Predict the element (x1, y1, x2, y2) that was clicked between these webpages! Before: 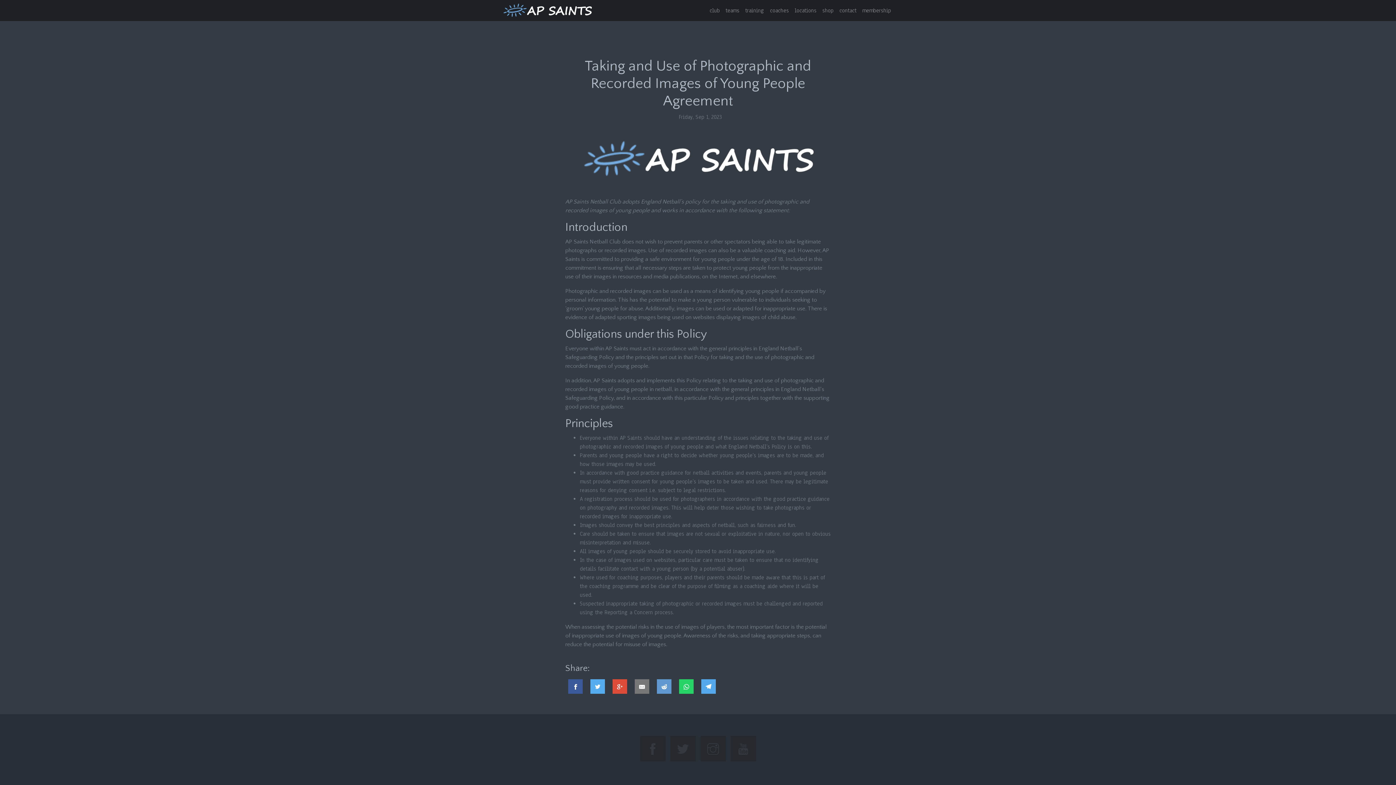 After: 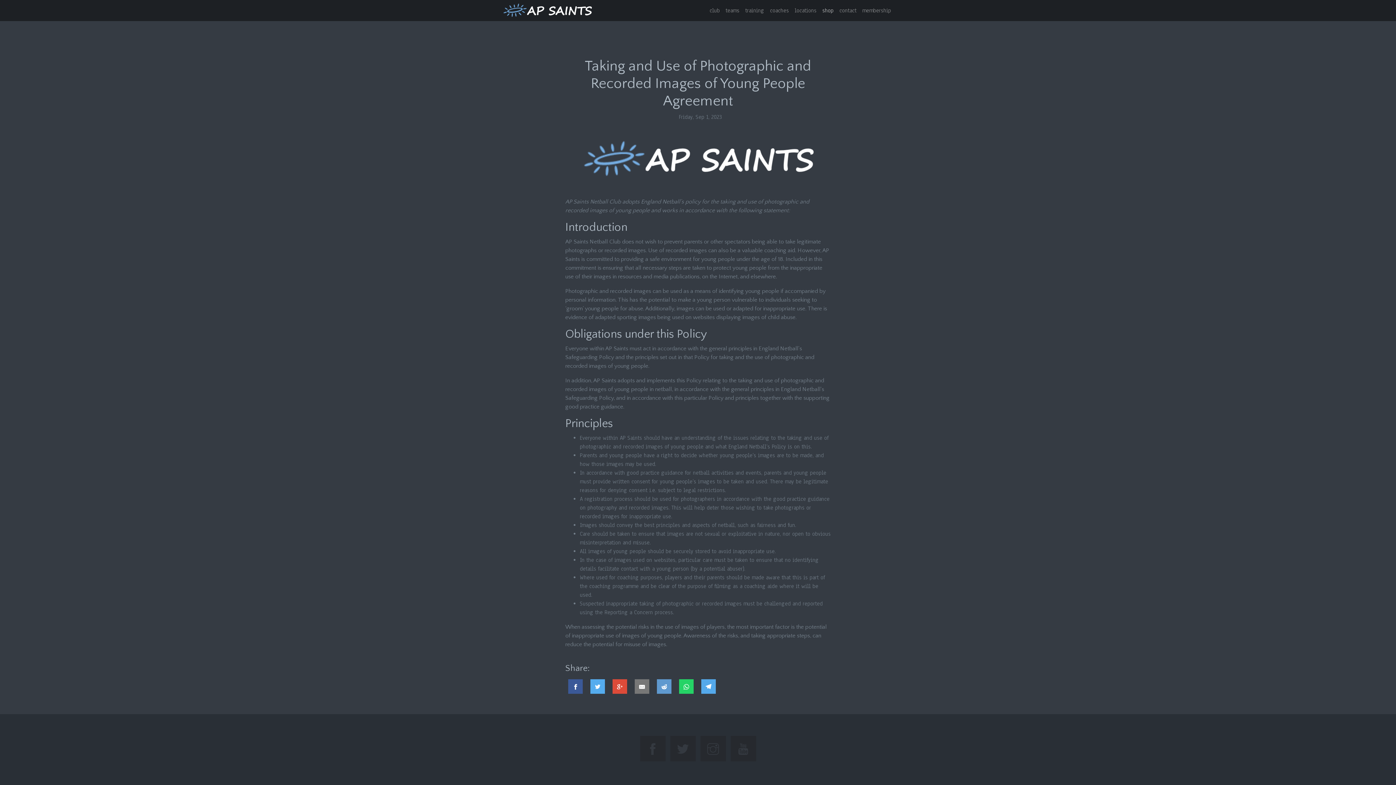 Action: bbox: (819, 3, 836, 17) label: shop